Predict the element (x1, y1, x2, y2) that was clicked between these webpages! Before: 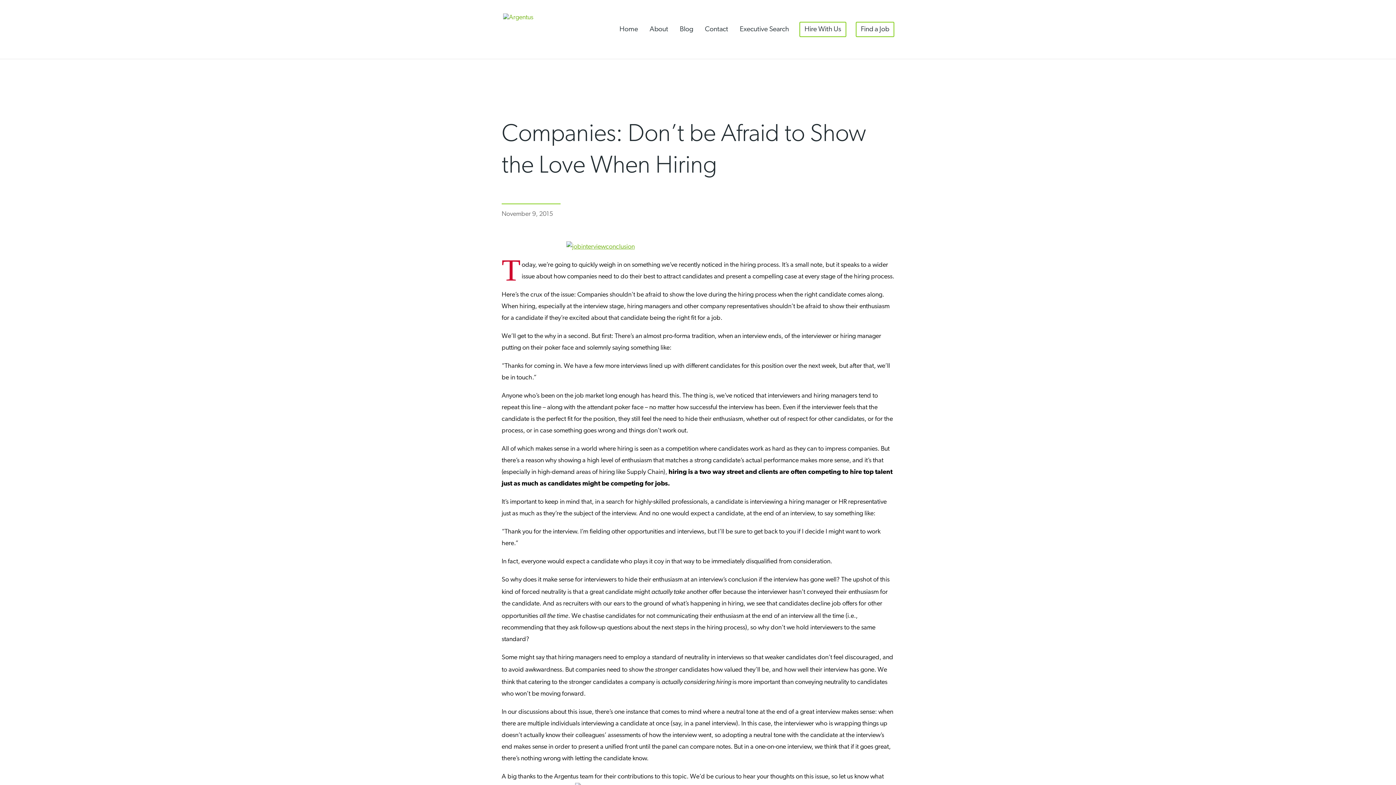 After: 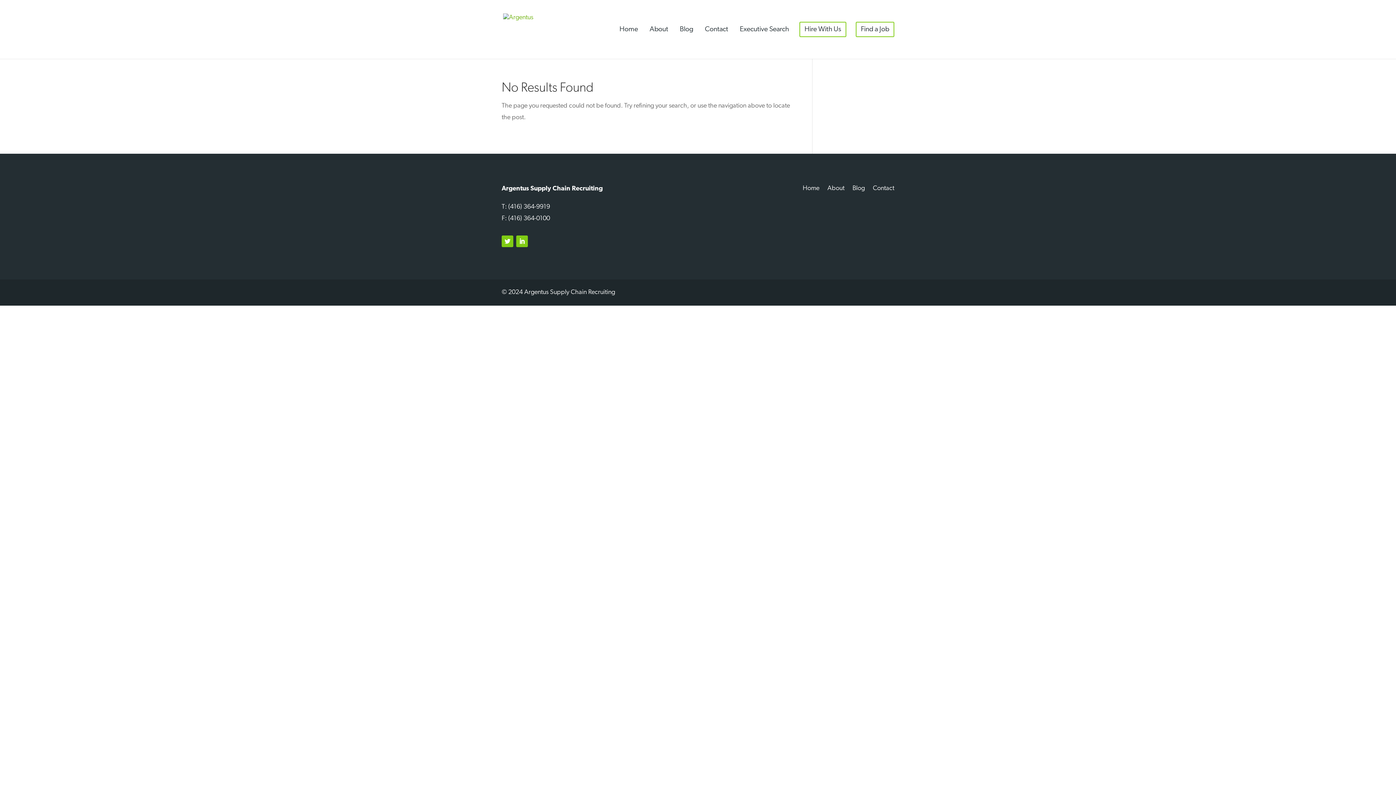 Action: bbox: (501, 241, 894, 253)